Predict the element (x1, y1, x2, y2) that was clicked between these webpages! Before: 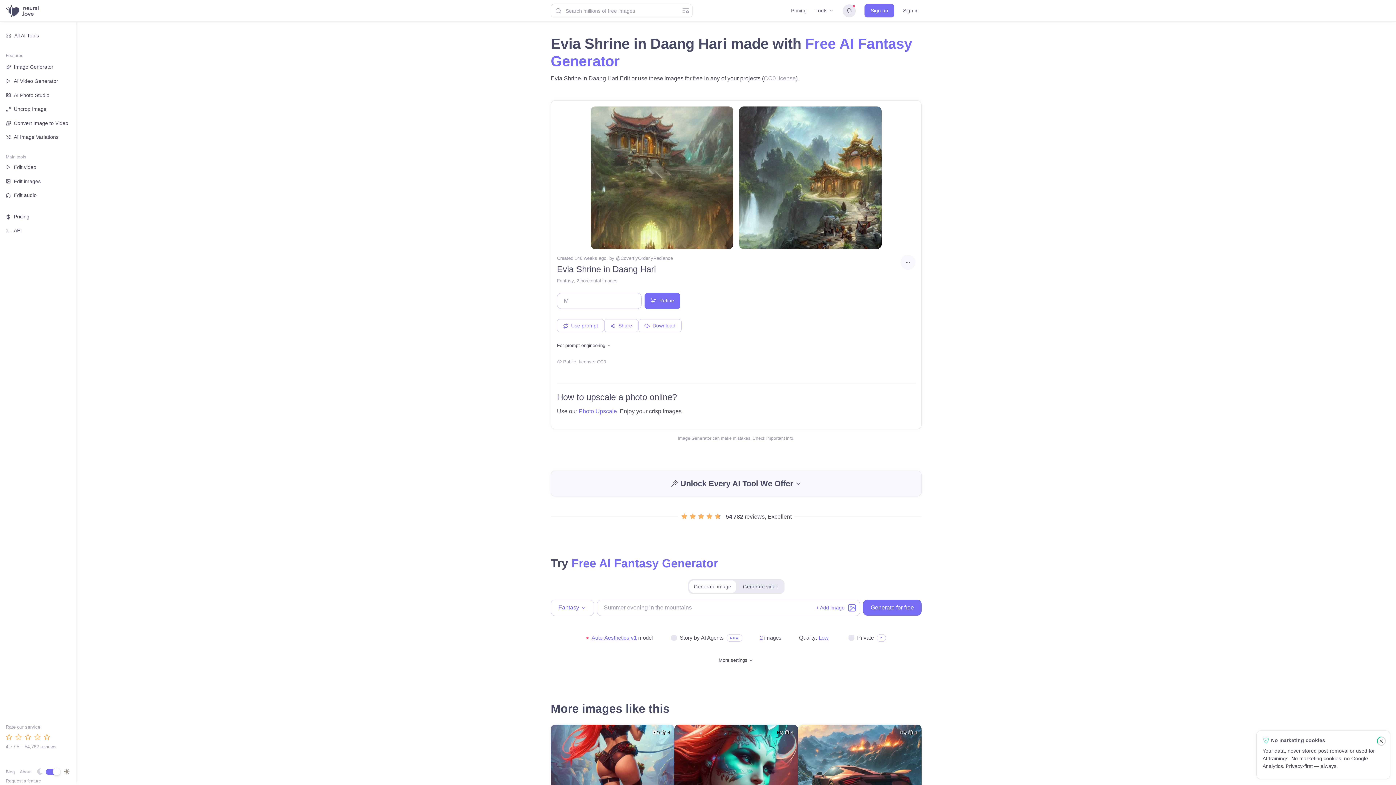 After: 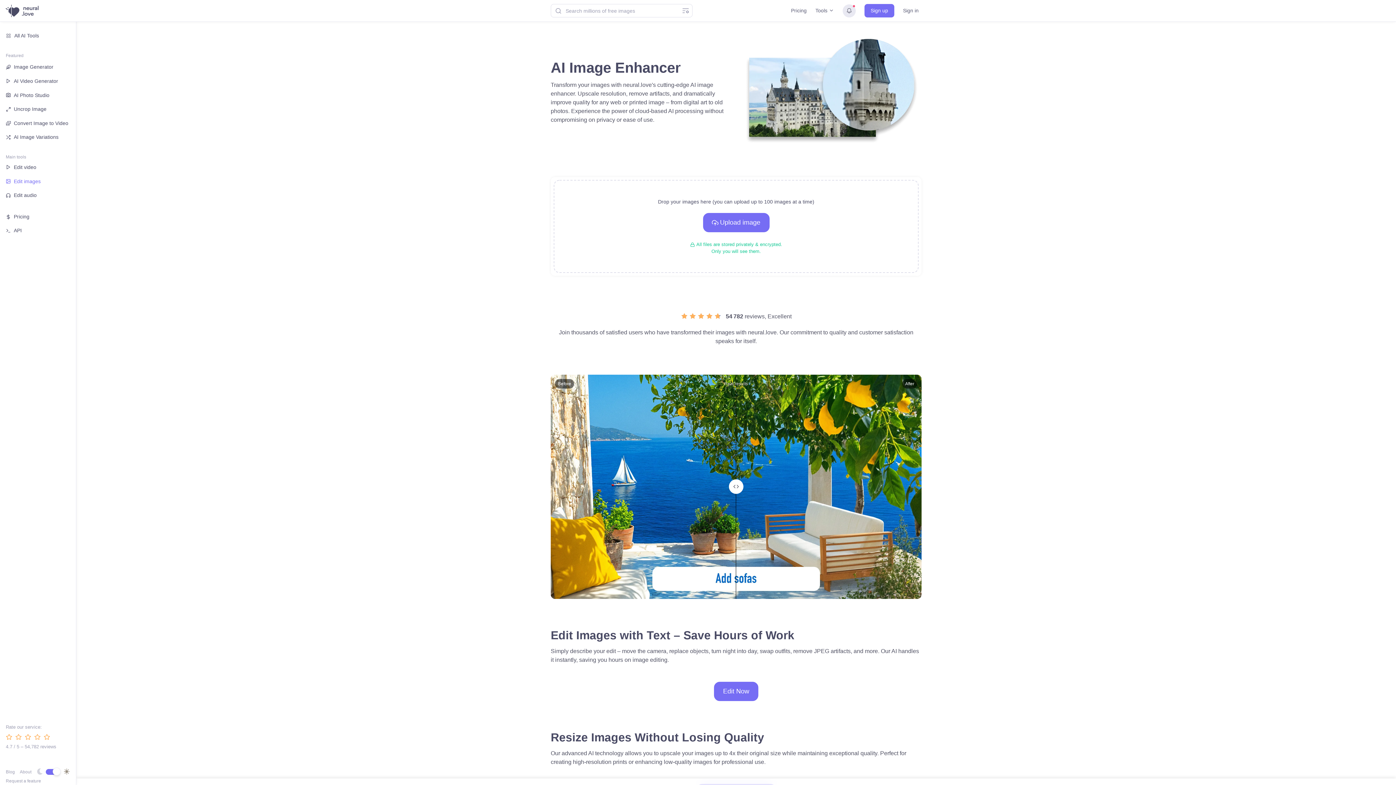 Action: bbox: (5, 175, 76, 187) label: Edit images